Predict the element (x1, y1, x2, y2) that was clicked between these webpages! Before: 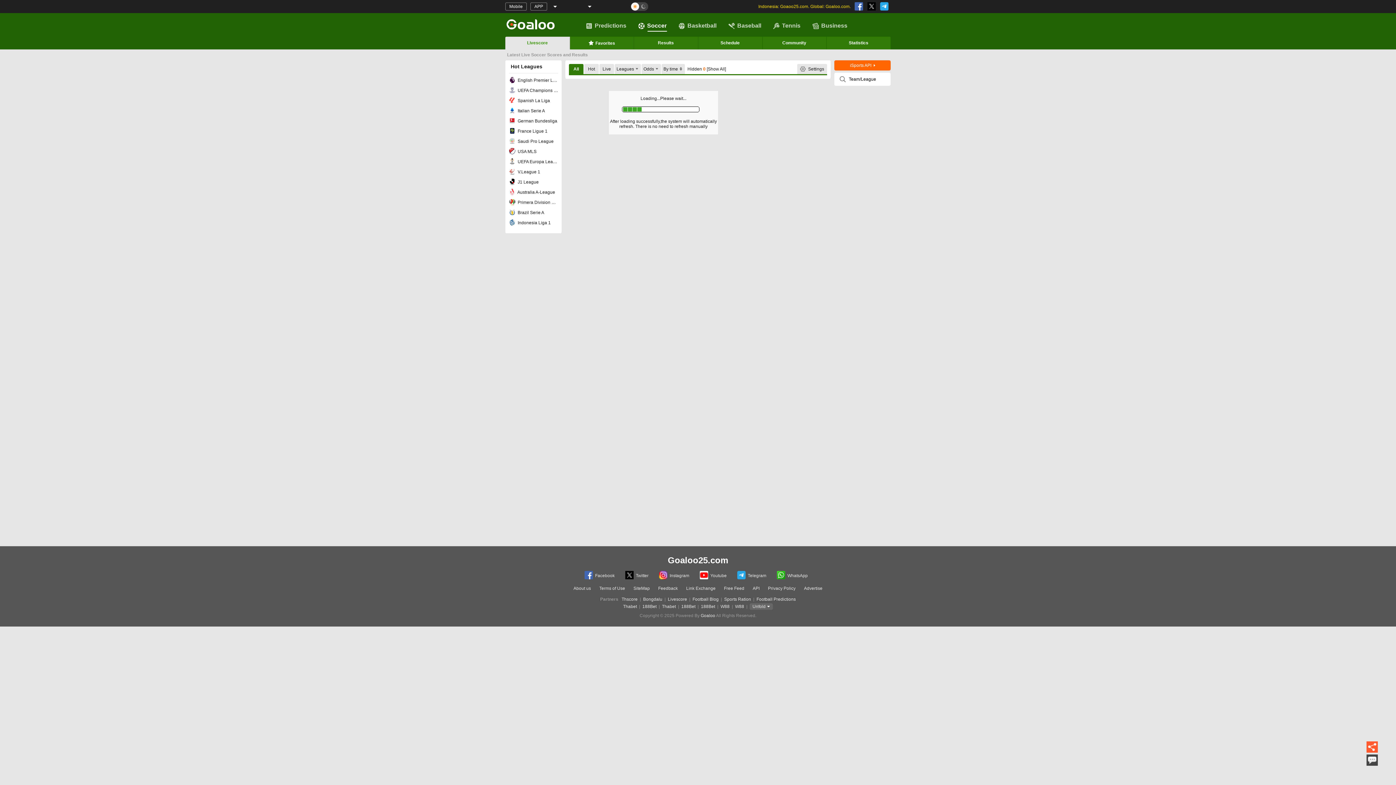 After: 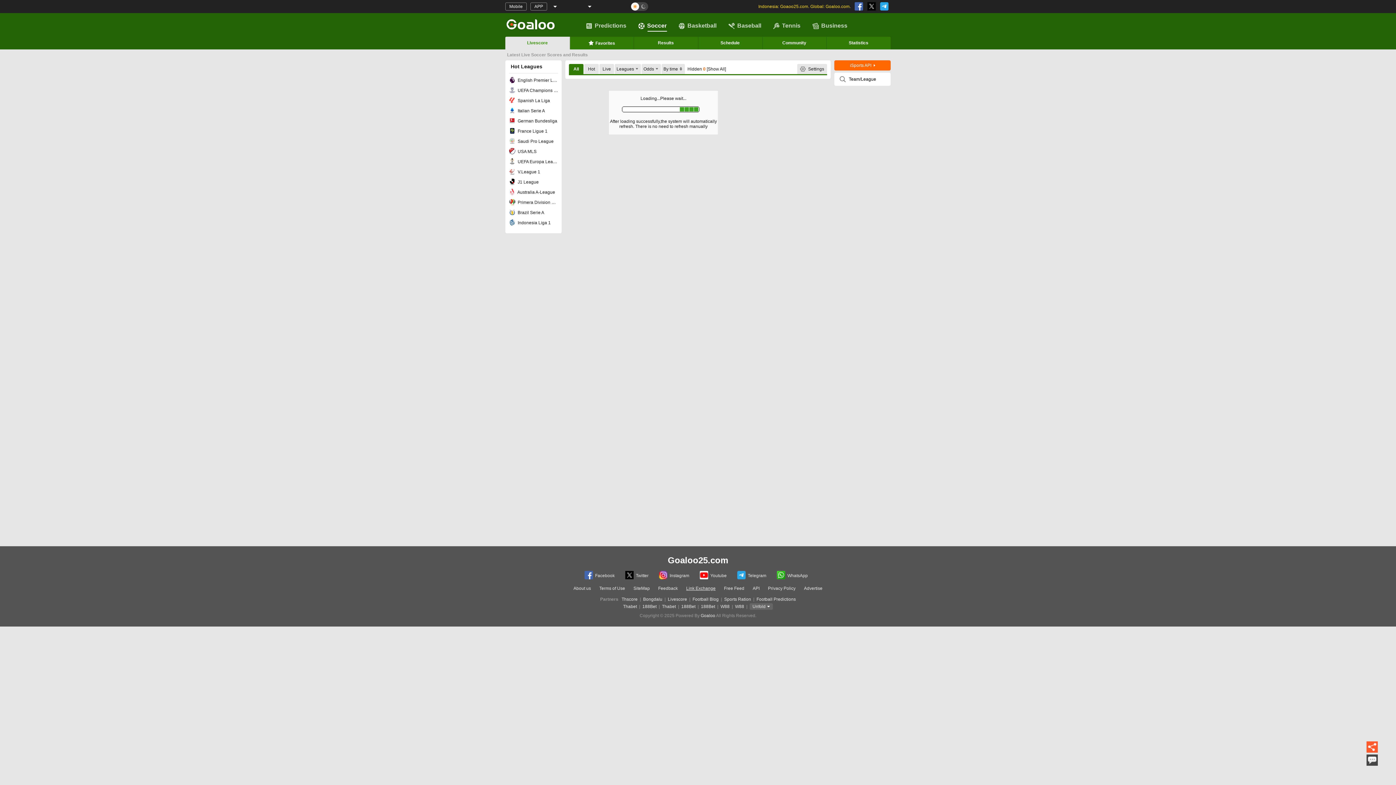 Action: label: Link Exchange bbox: (686, 586, 715, 591)